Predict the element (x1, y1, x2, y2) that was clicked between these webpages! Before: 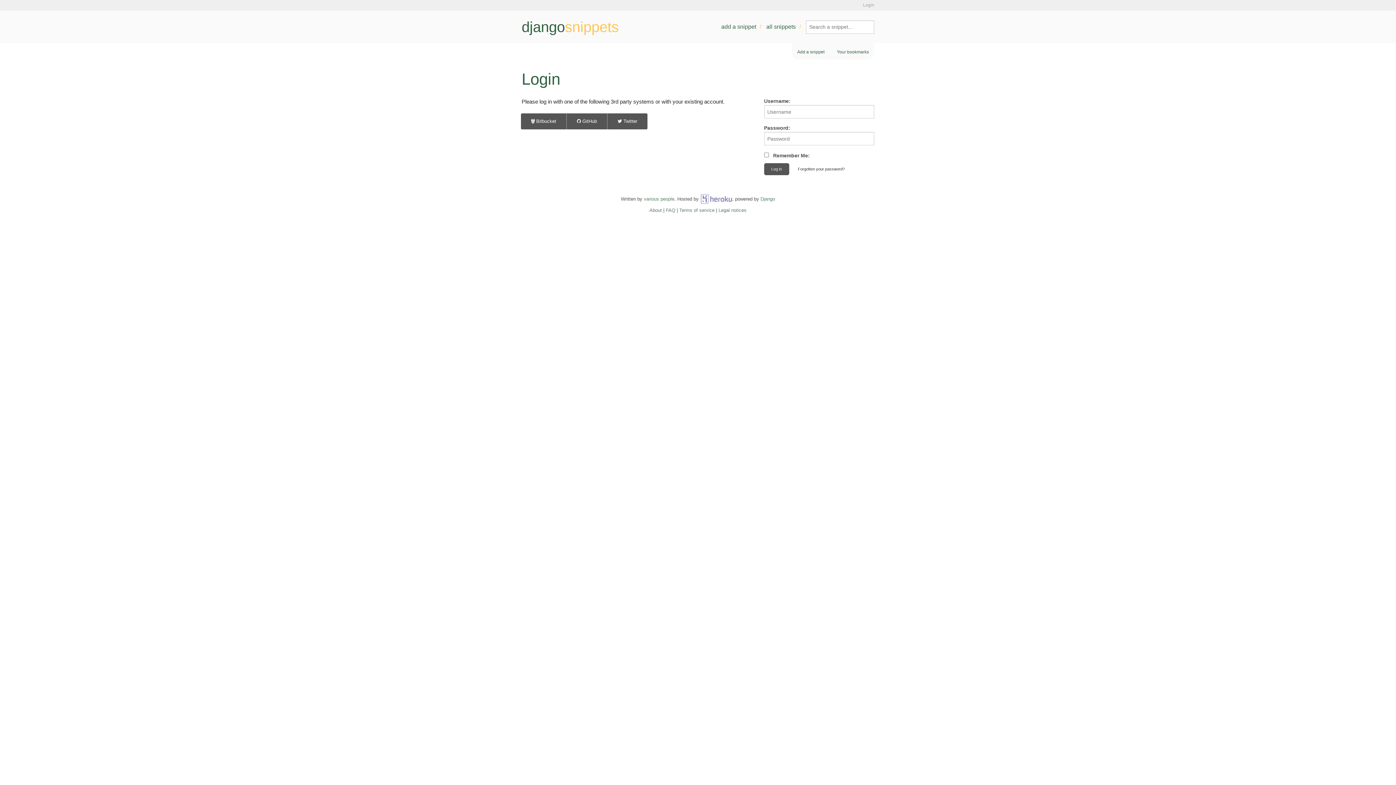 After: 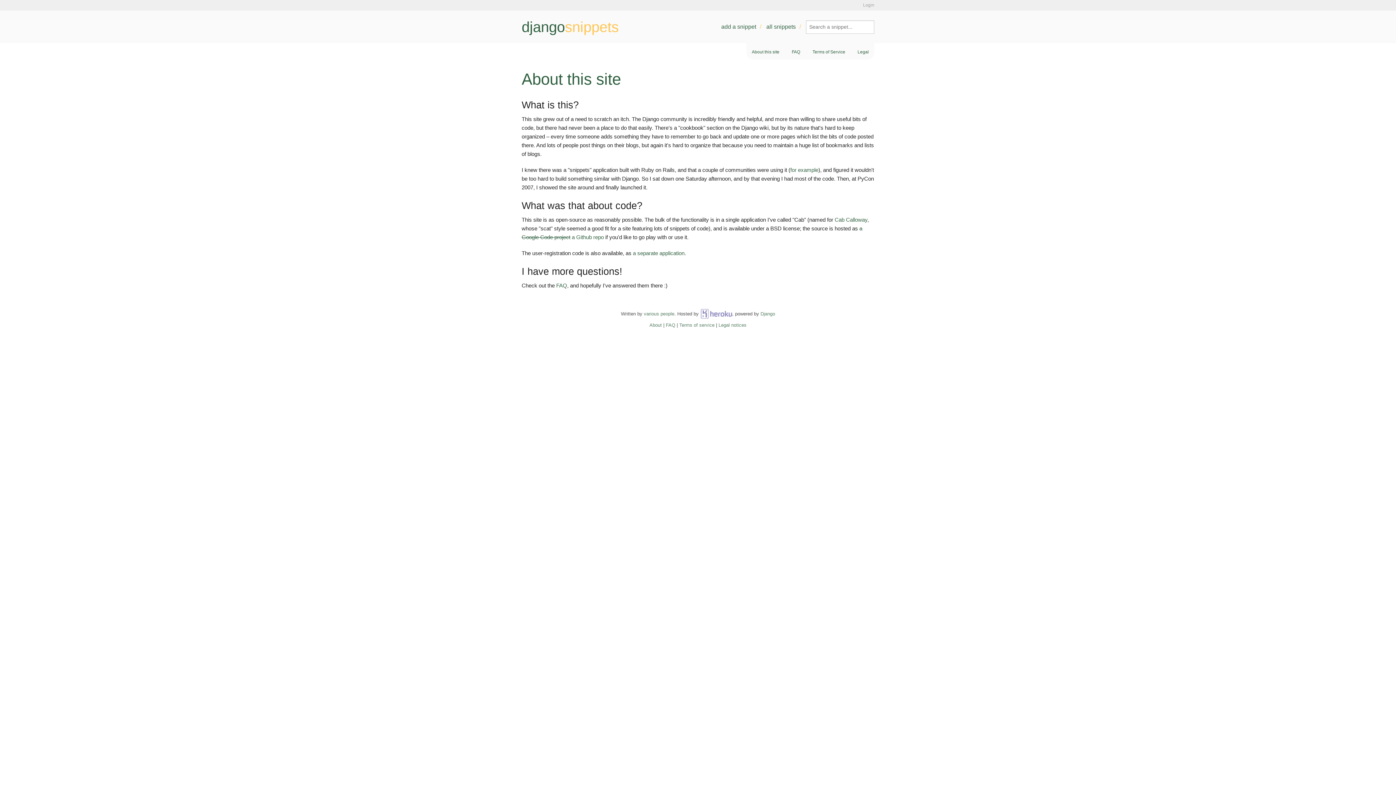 Action: label: About bbox: (649, 207, 662, 213)